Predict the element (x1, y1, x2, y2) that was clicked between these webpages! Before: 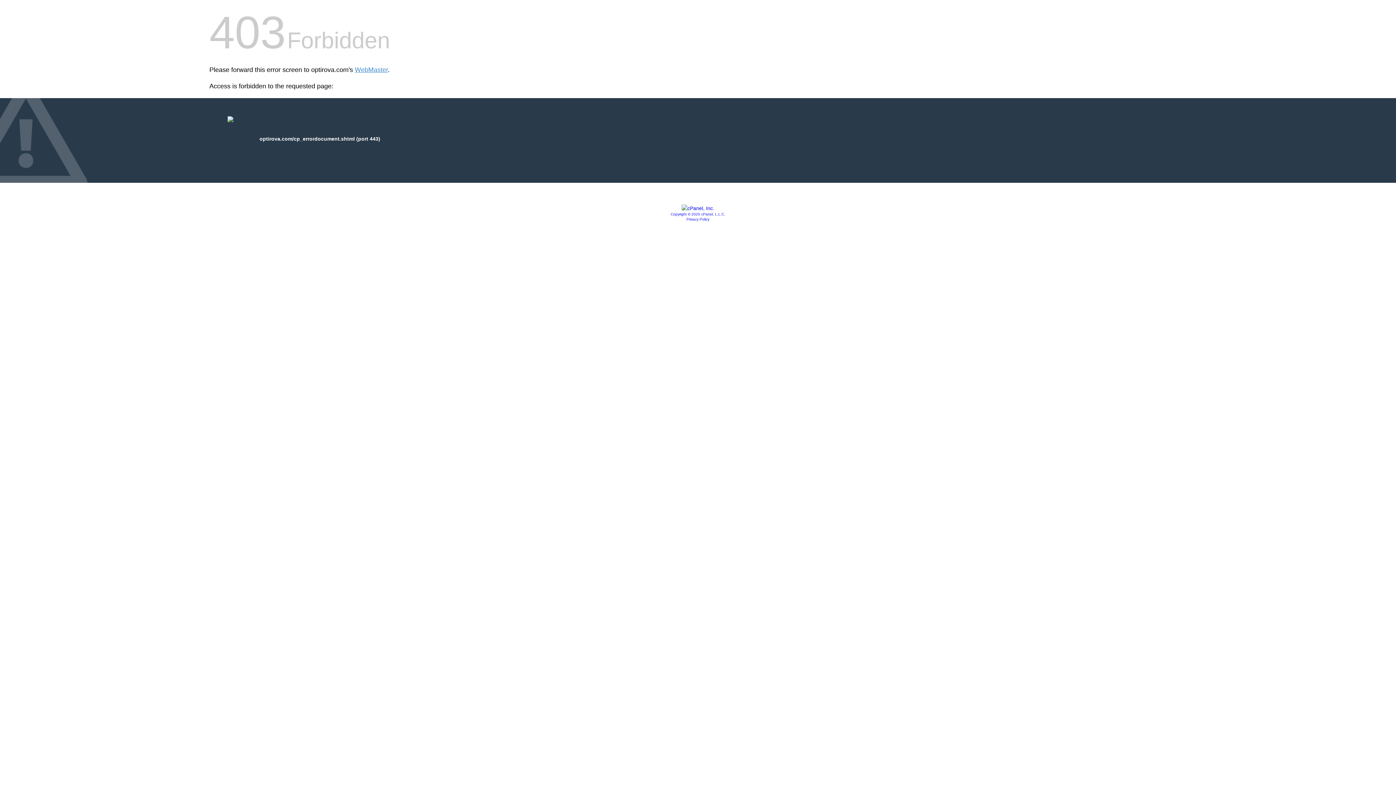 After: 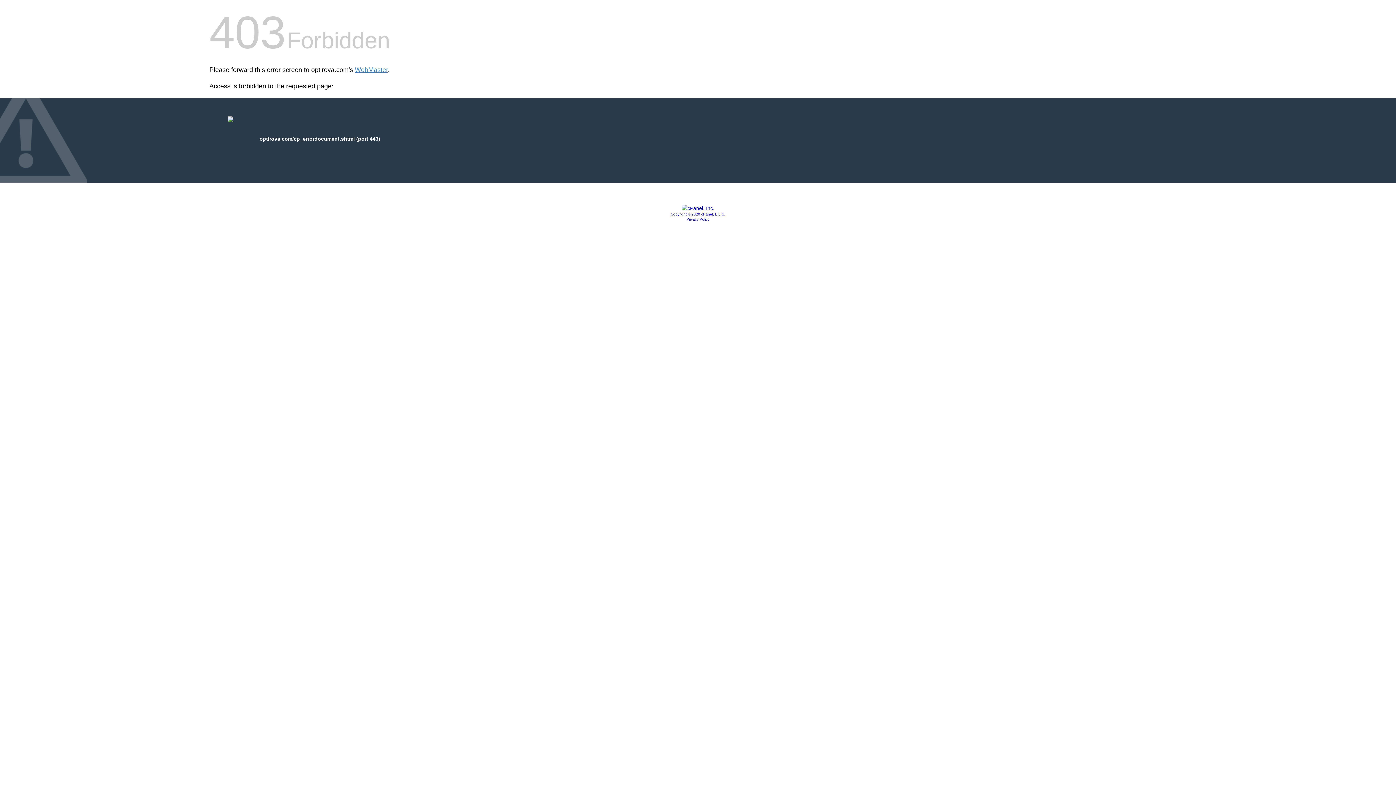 Action: bbox: (670, 212, 725, 216) label: Copyright © 2020 cPanel, L.L.C.